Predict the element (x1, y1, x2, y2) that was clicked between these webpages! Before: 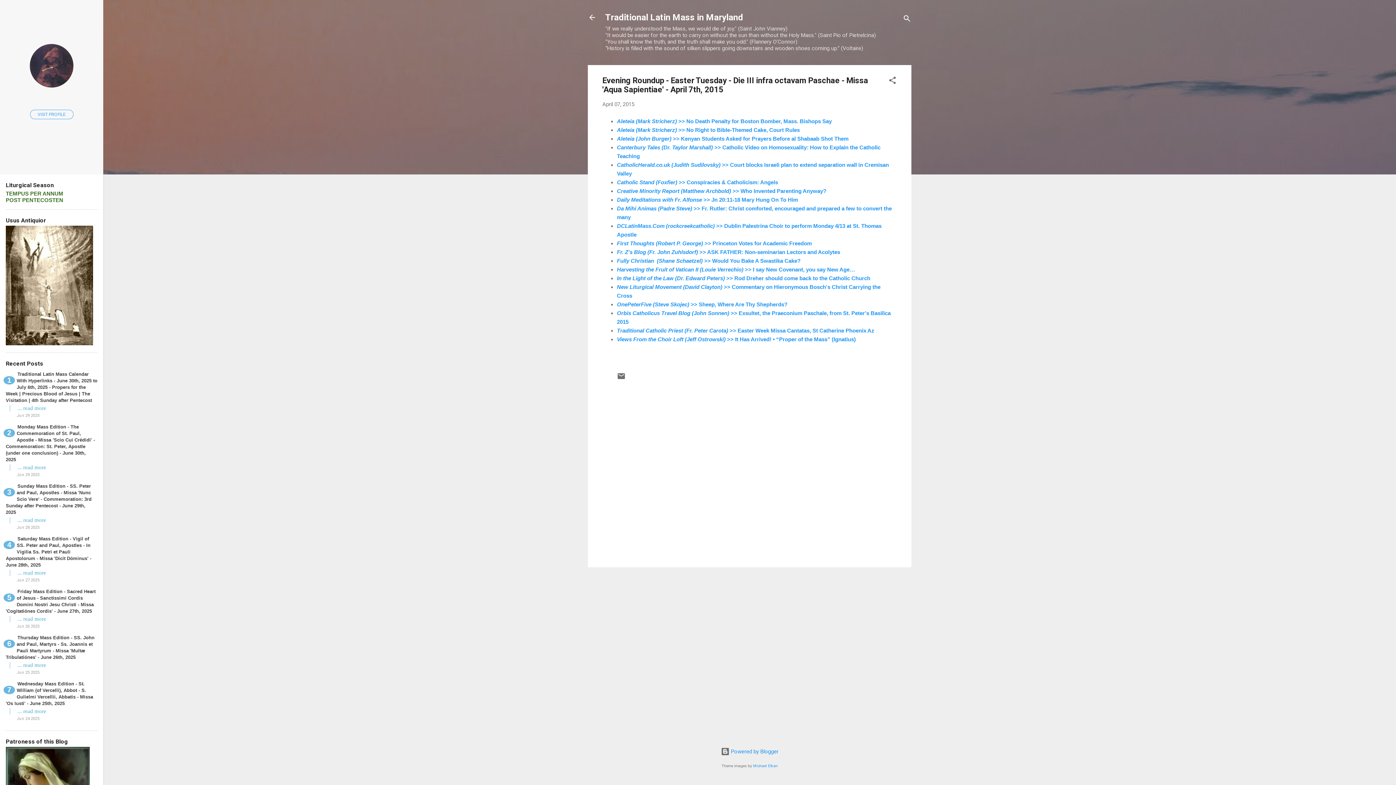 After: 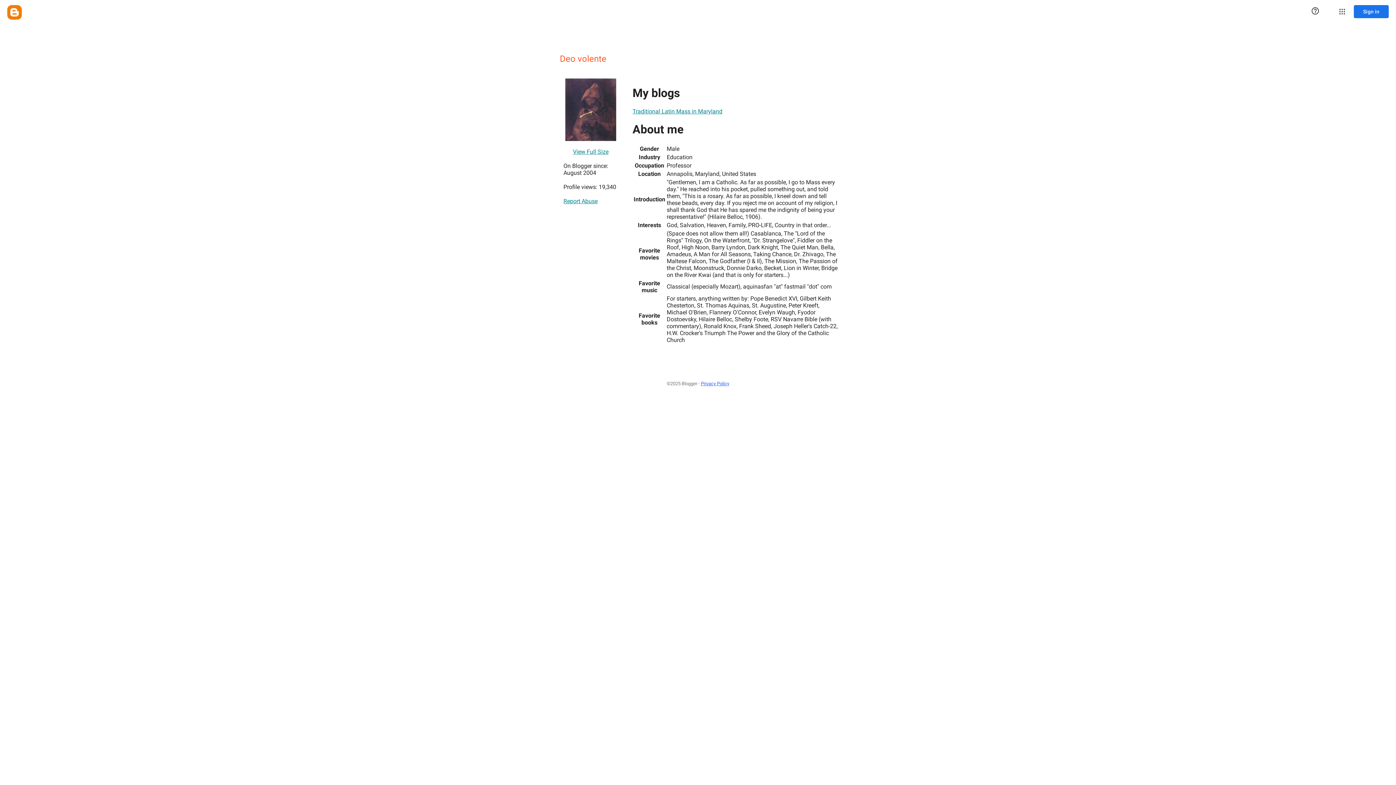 Action: bbox: (0, 94, 103, 104)